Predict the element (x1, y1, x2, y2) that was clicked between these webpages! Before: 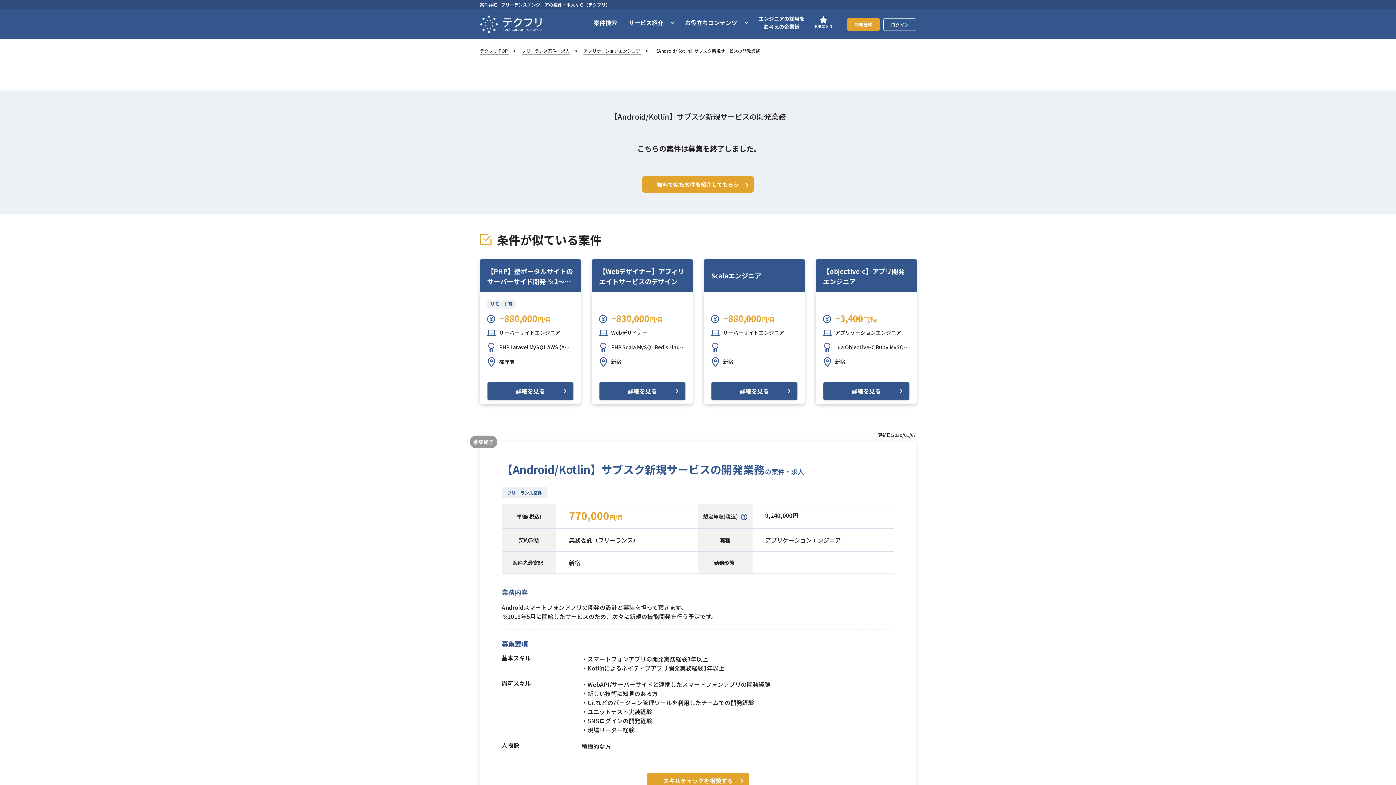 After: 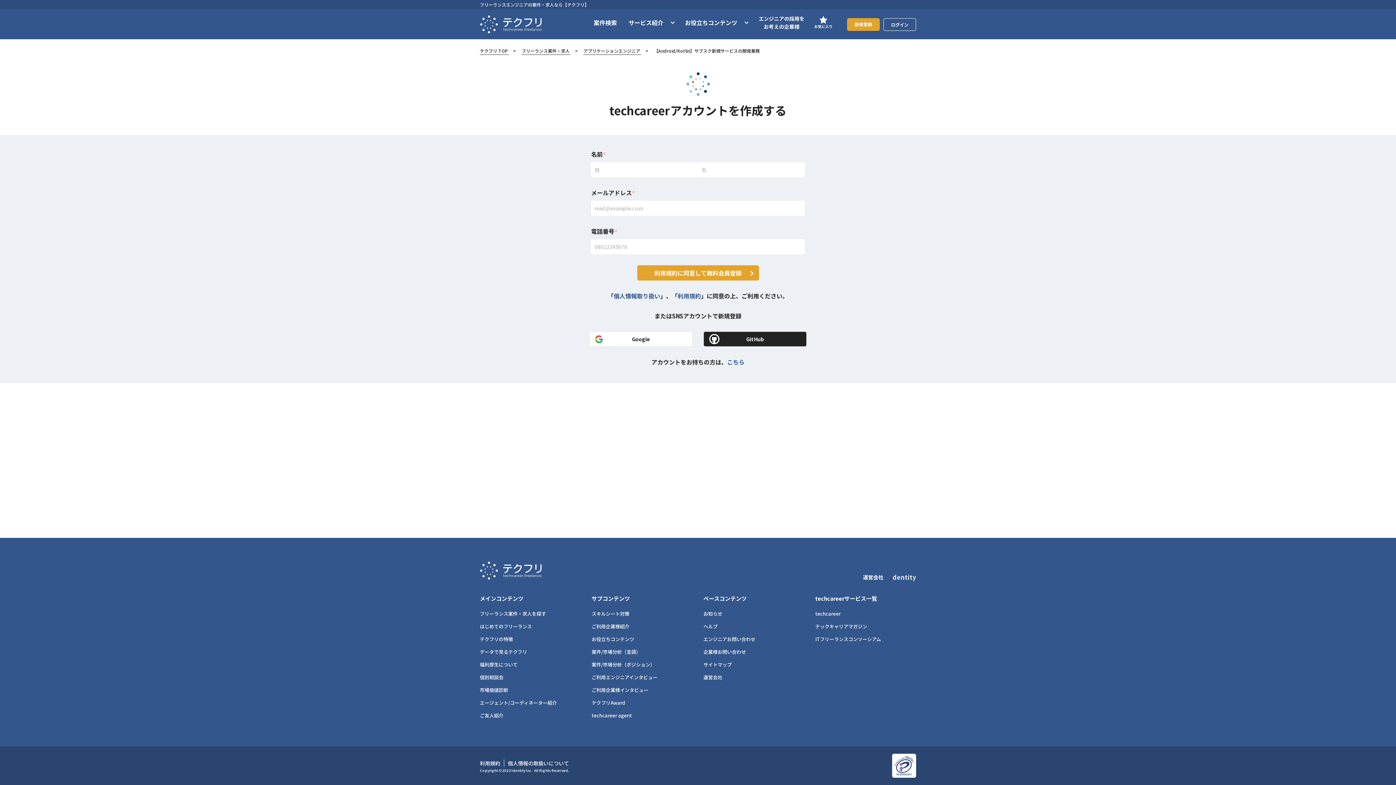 Action: label: 無料で似た案件を紹介してもらう bbox: (642, 176, 753, 192)